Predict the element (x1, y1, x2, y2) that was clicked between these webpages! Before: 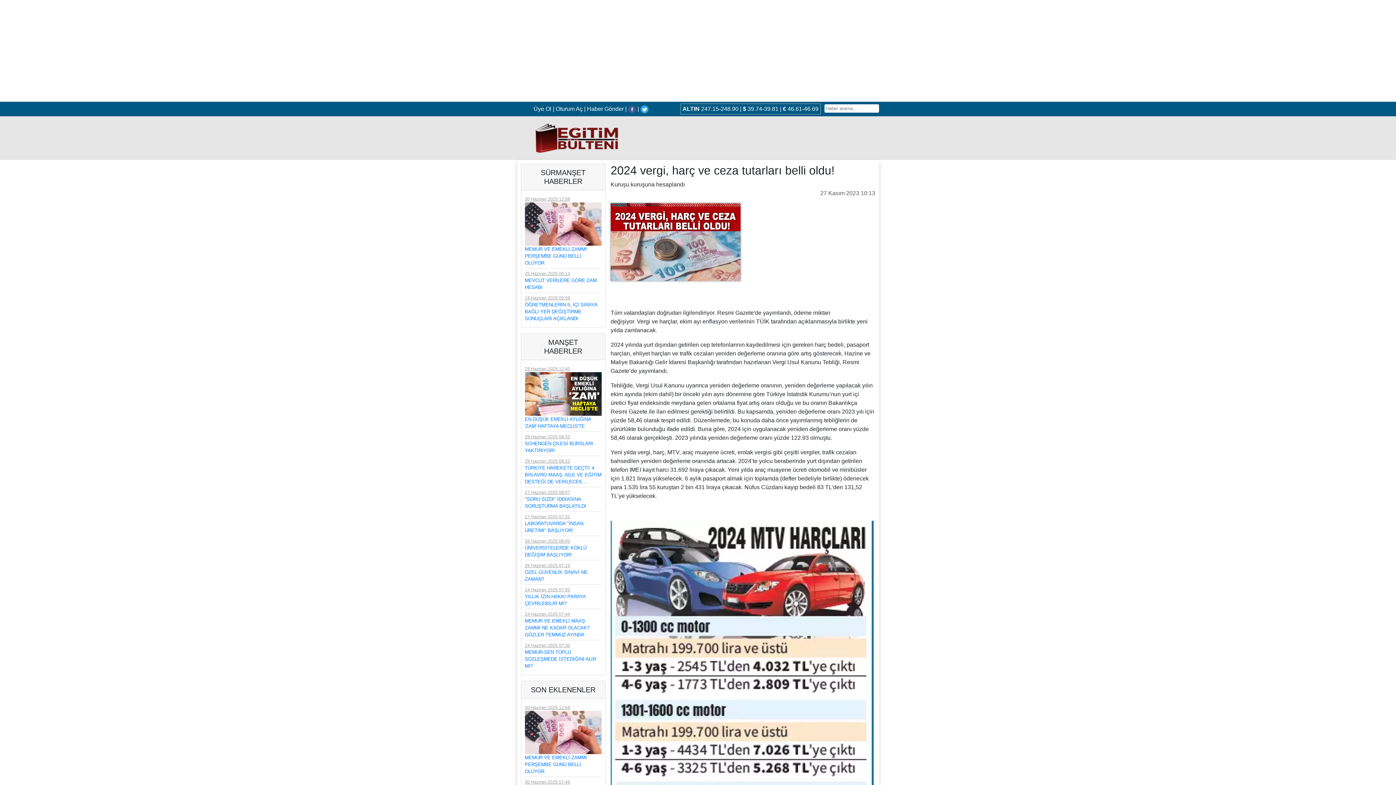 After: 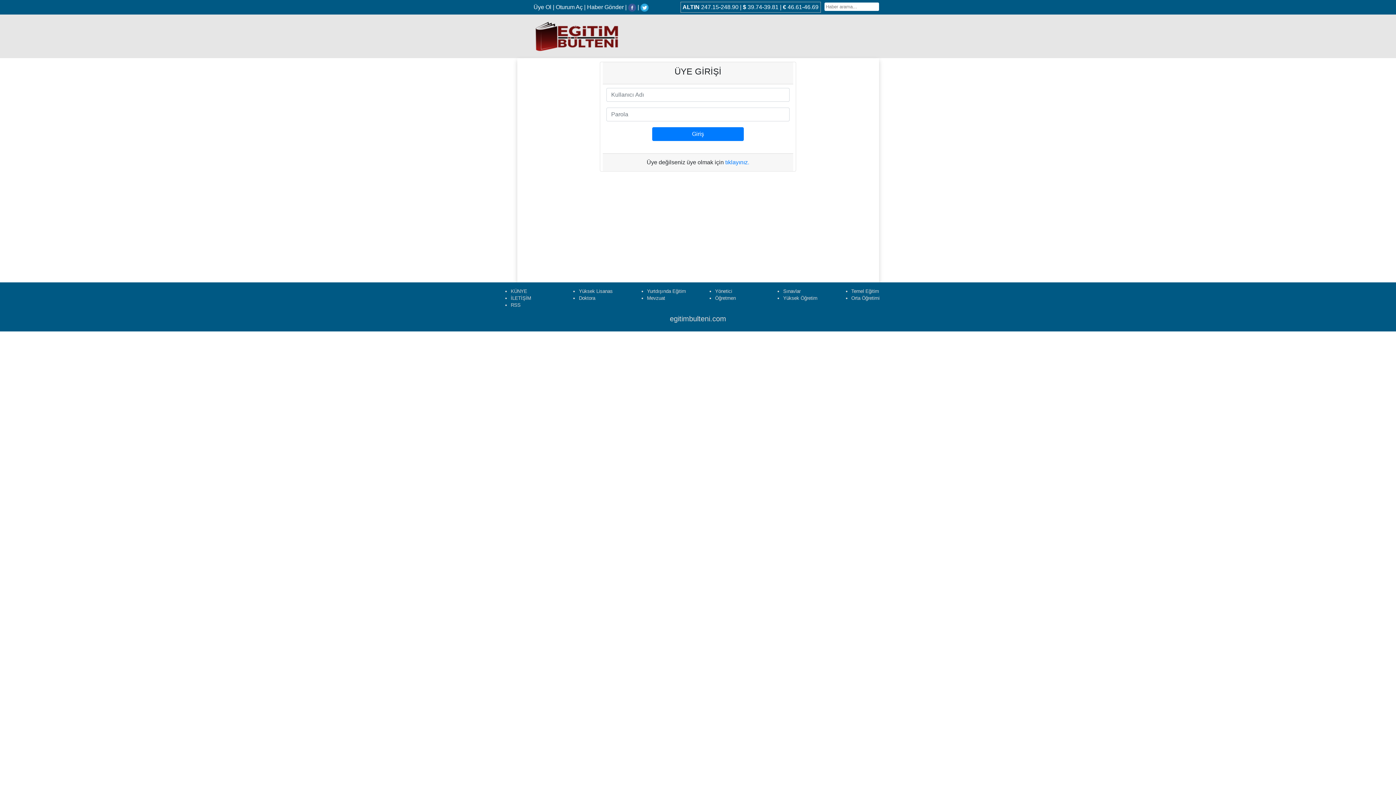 Action: bbox: (587, 105, 623, 112) label: Haber Gönder